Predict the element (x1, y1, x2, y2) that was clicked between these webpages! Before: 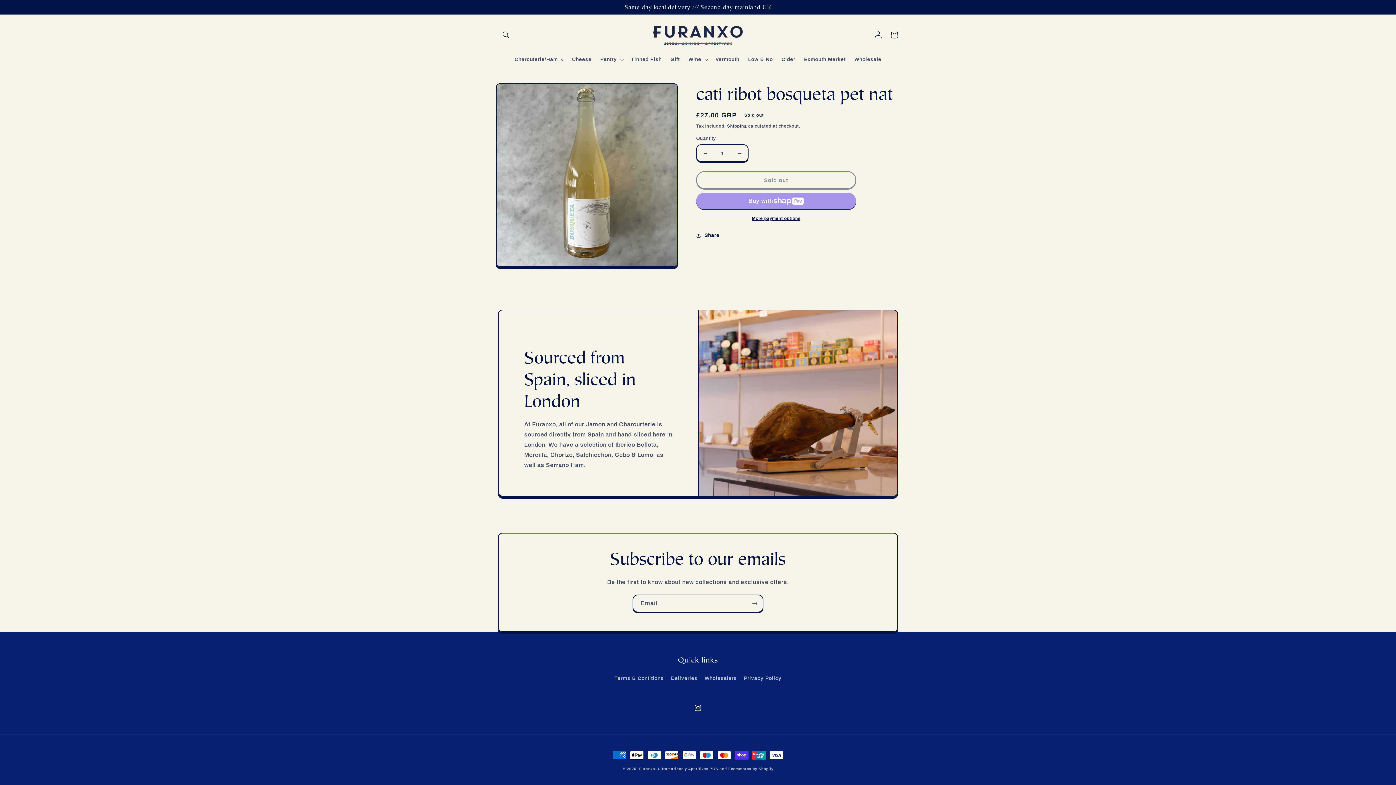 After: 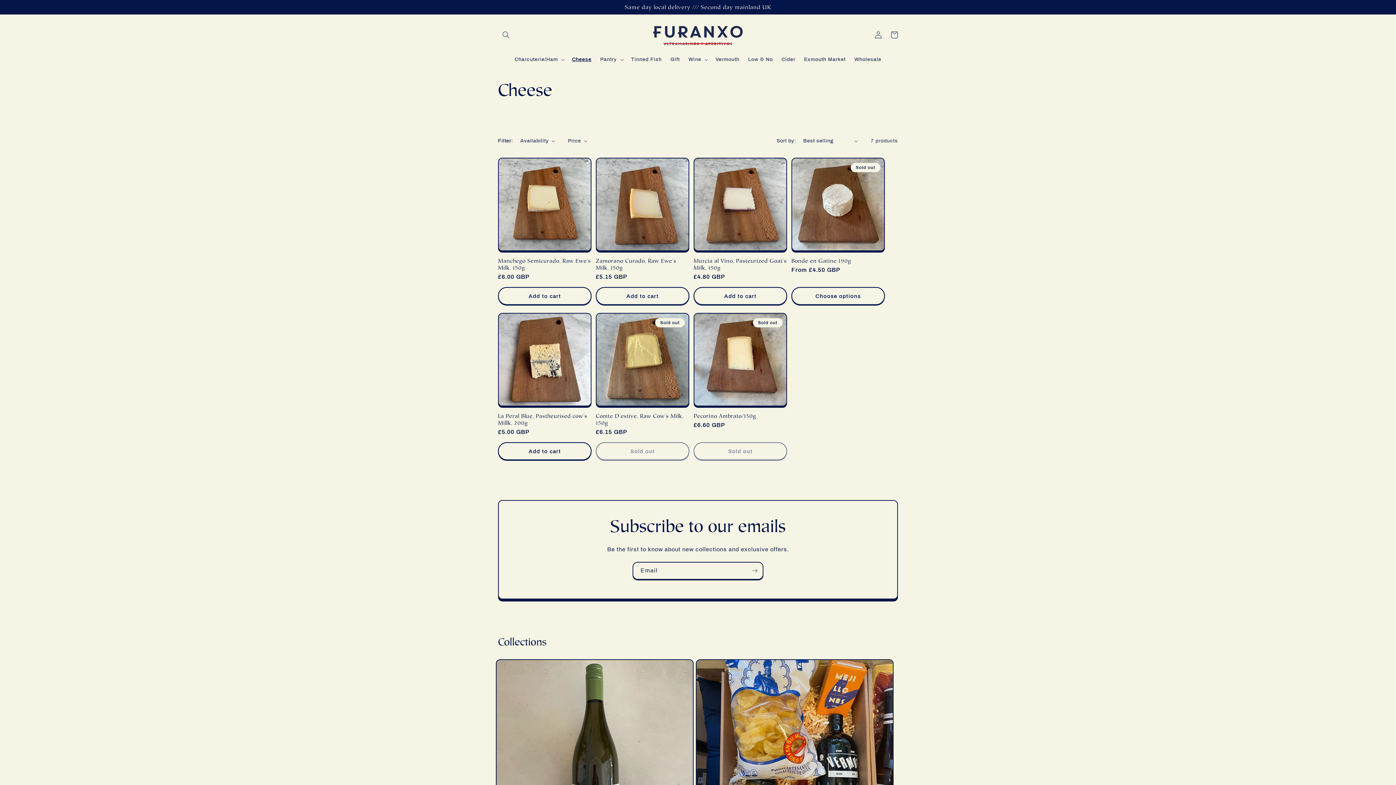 Action: label: Cheese bbox: (567, 52, 596, 67)